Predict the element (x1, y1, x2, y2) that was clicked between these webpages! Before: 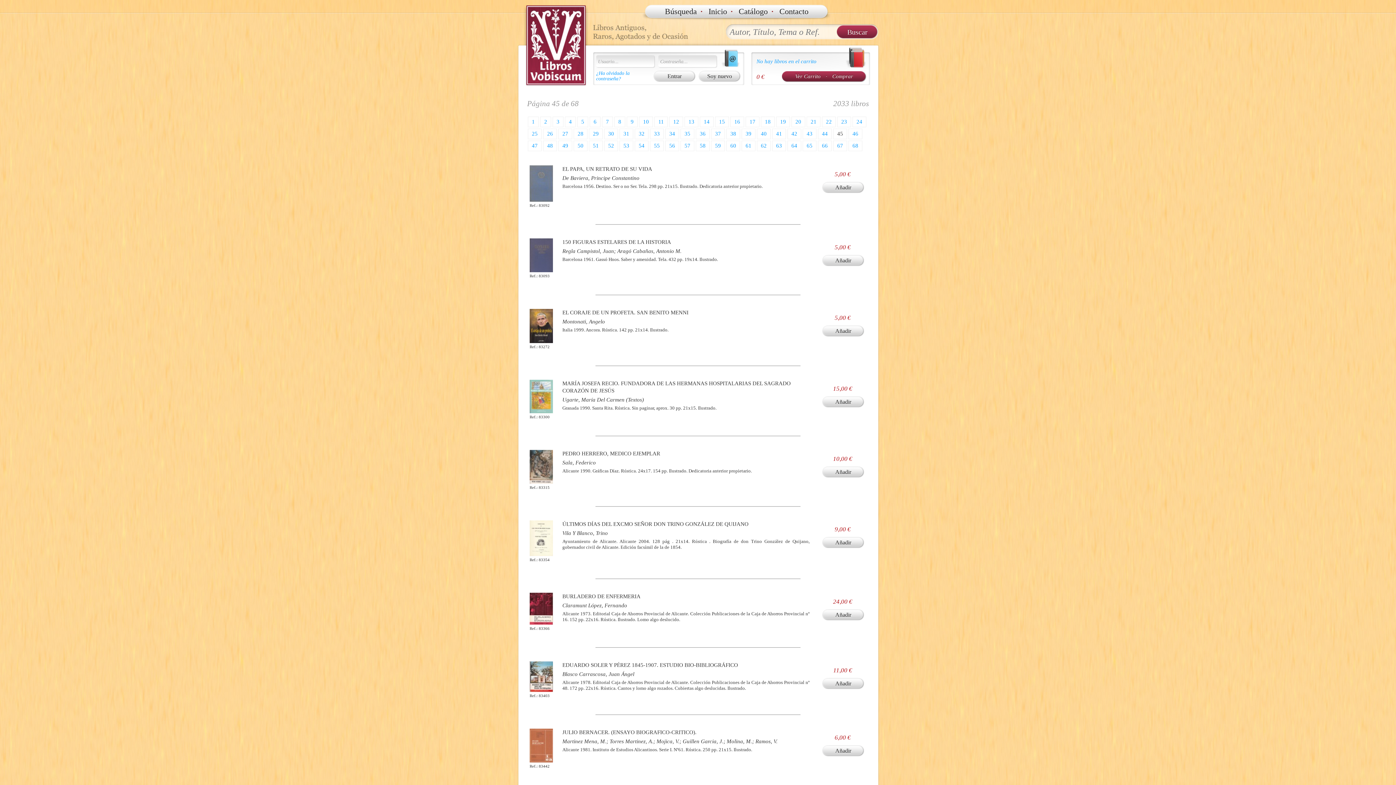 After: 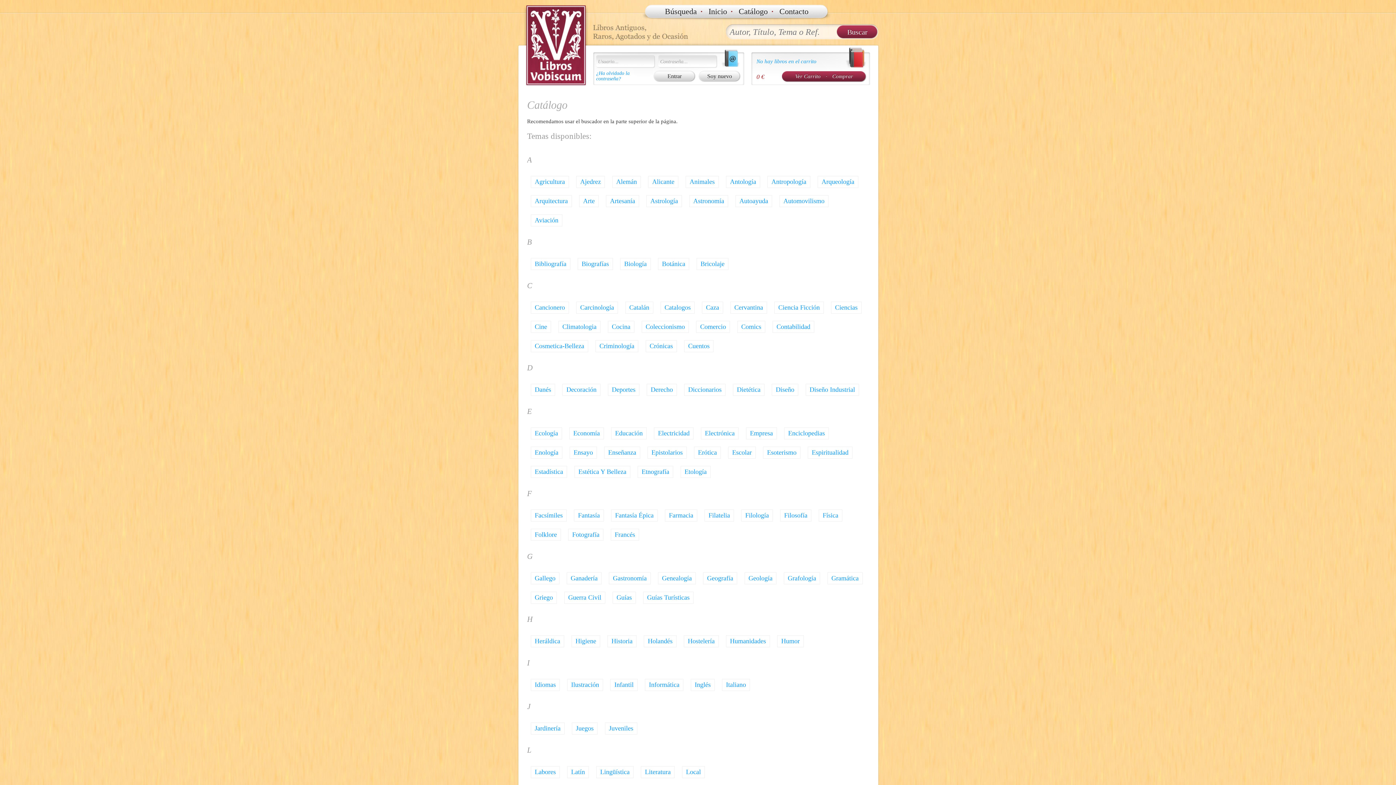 Action: label: Catálogo bbox: (738, 6, 768, 16)